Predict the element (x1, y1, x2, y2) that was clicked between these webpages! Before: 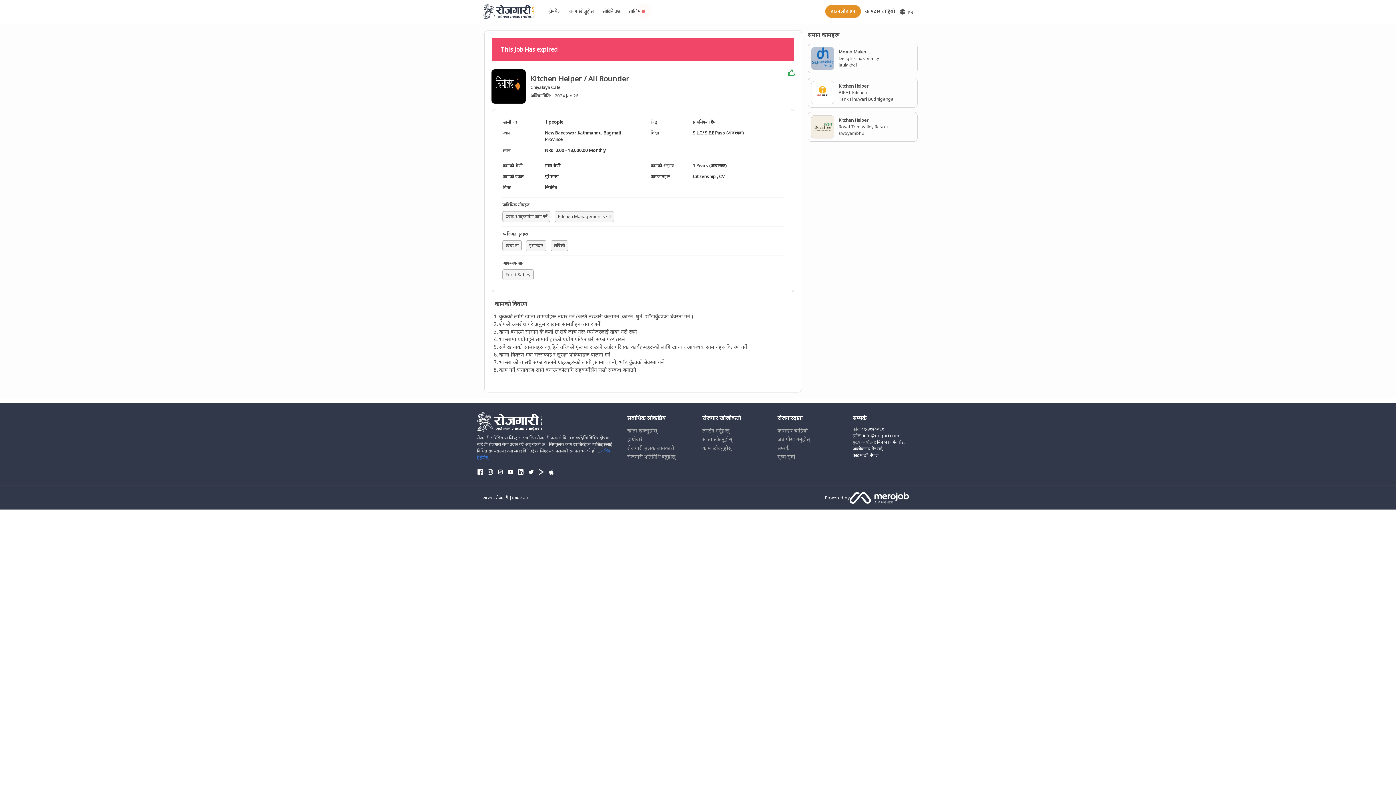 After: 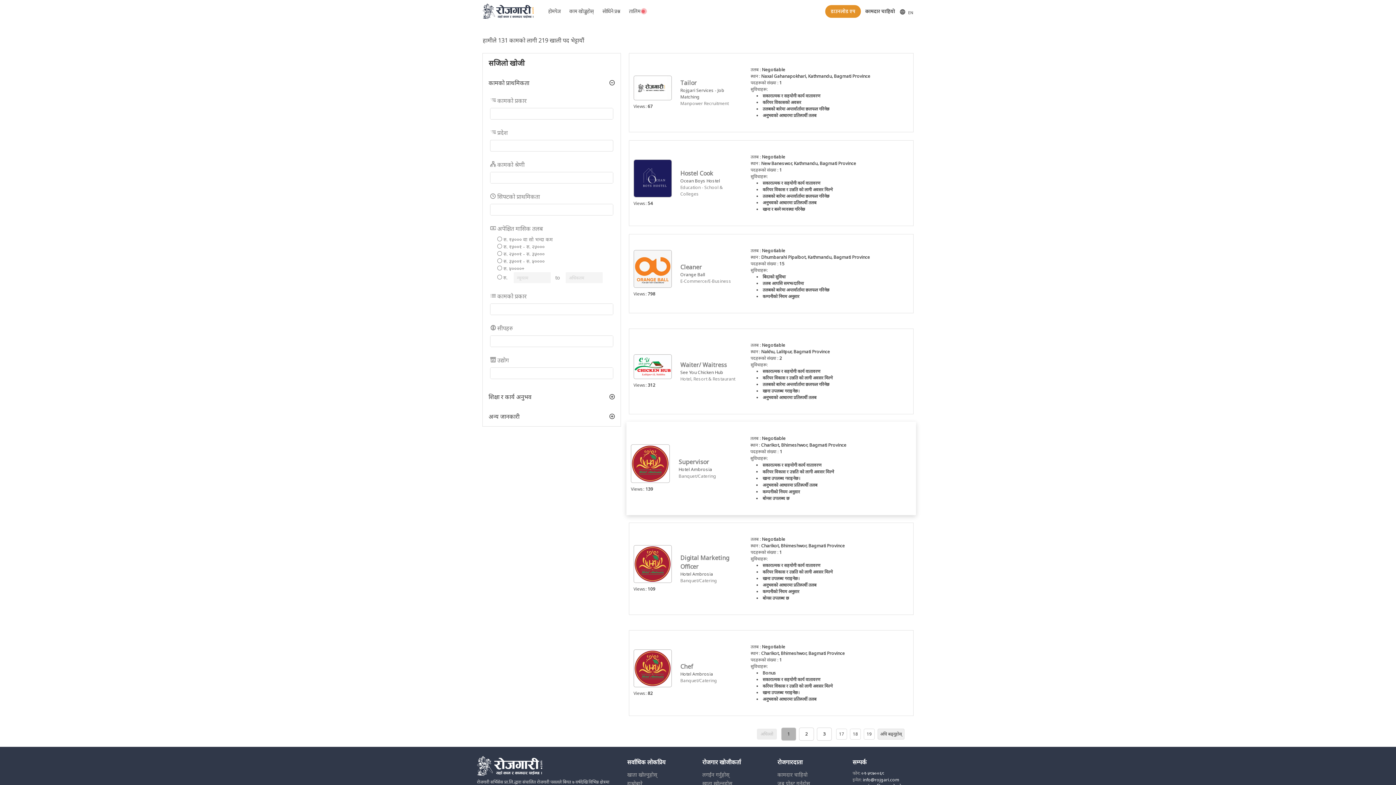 Action: label: काम खोज्नुहोस् bbox: (702, 444, 731, 452)